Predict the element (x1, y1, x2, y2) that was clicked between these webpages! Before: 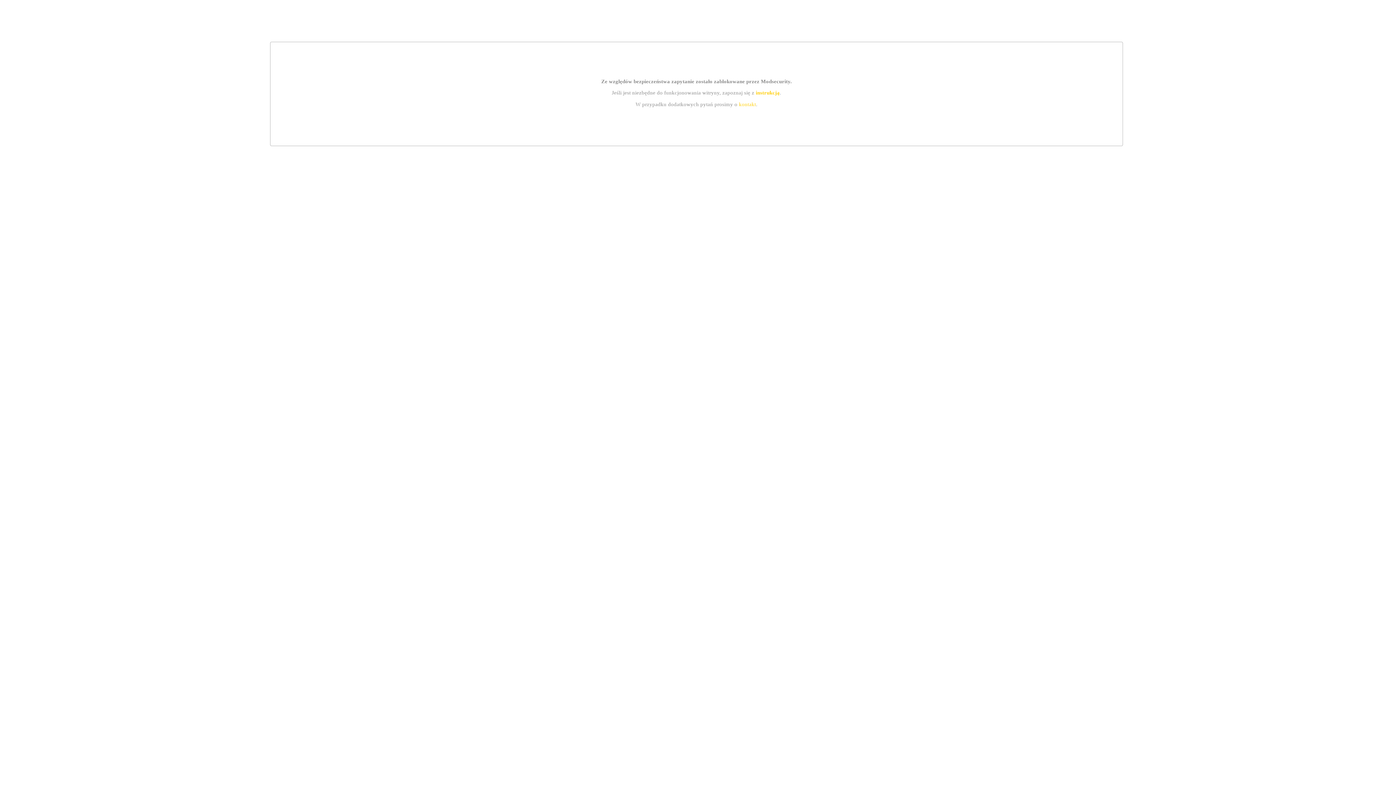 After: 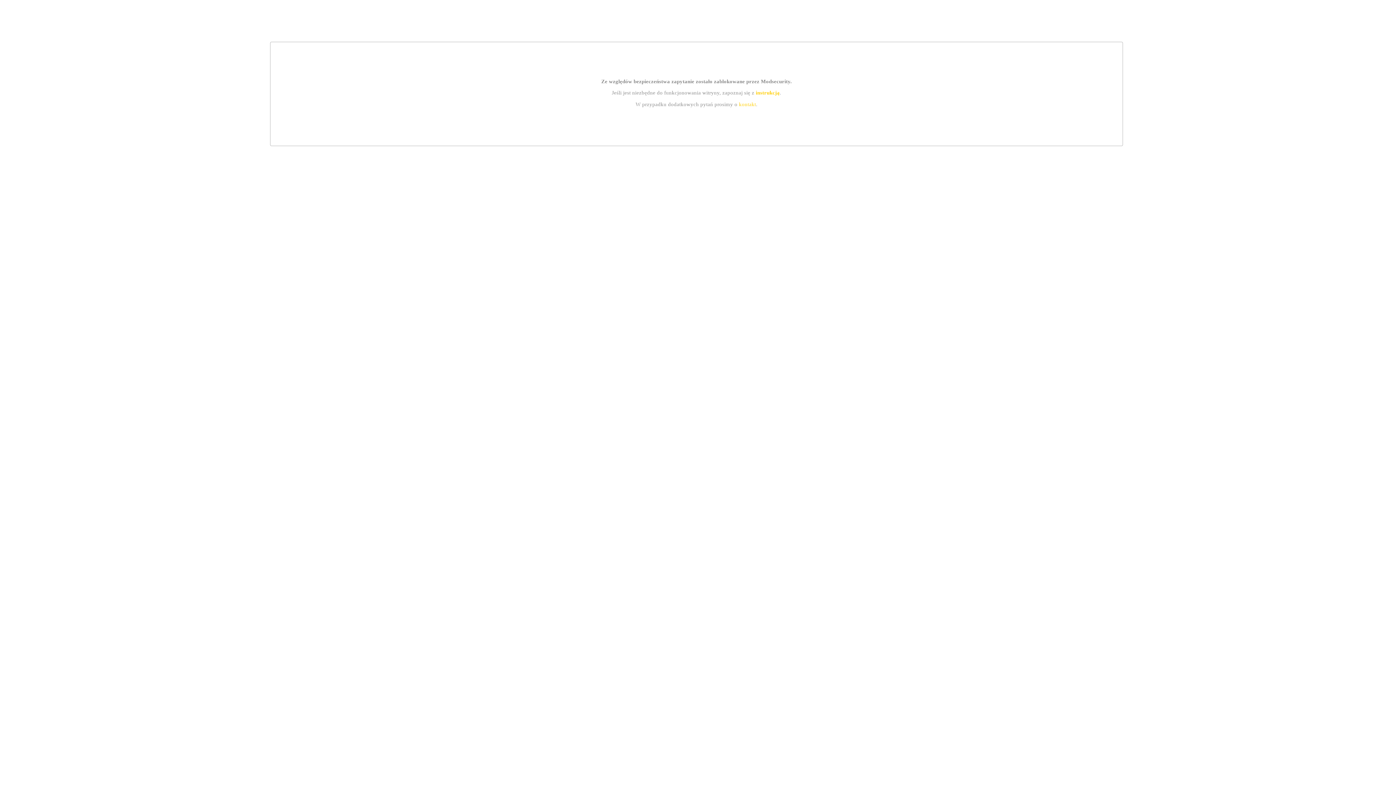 Action: label: instrukcją bbox: (755, 89, 779, 95)